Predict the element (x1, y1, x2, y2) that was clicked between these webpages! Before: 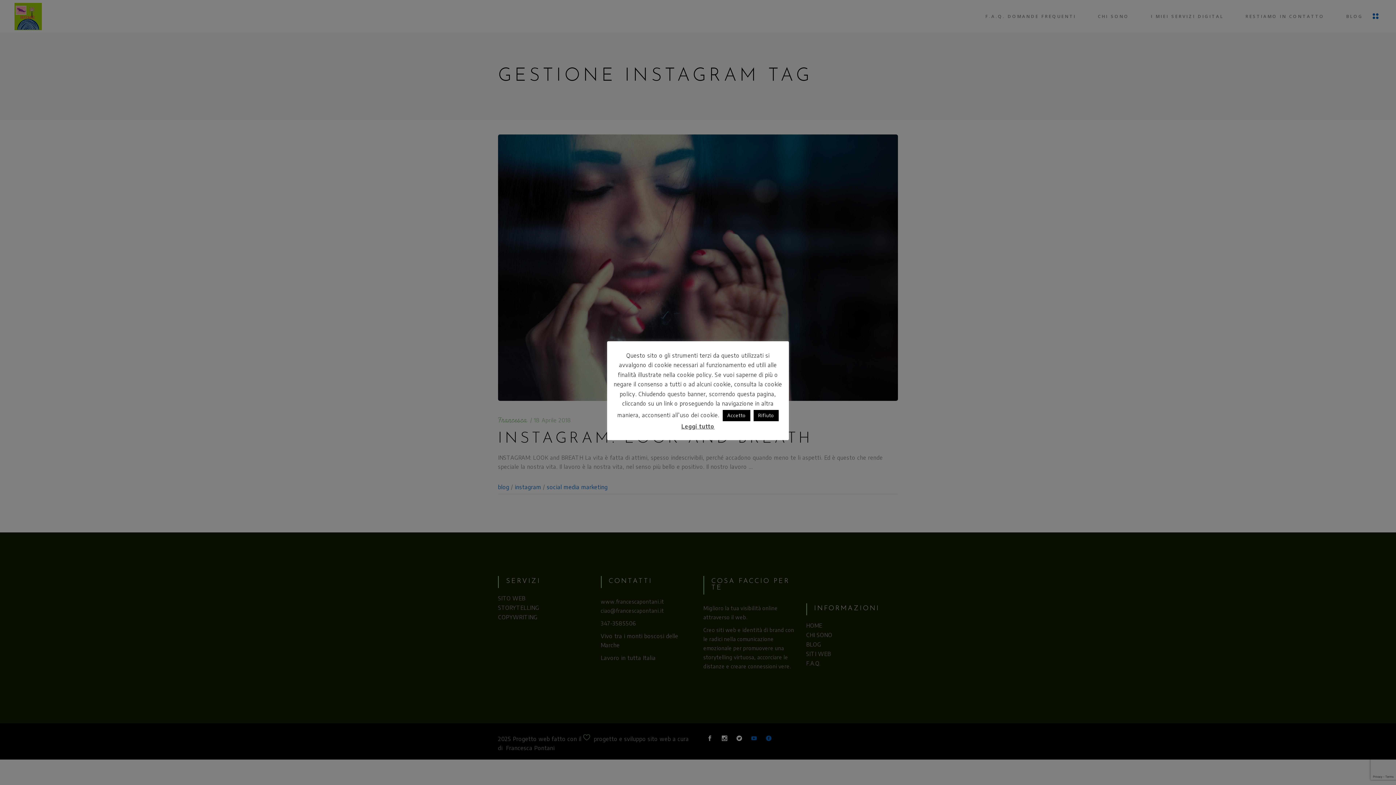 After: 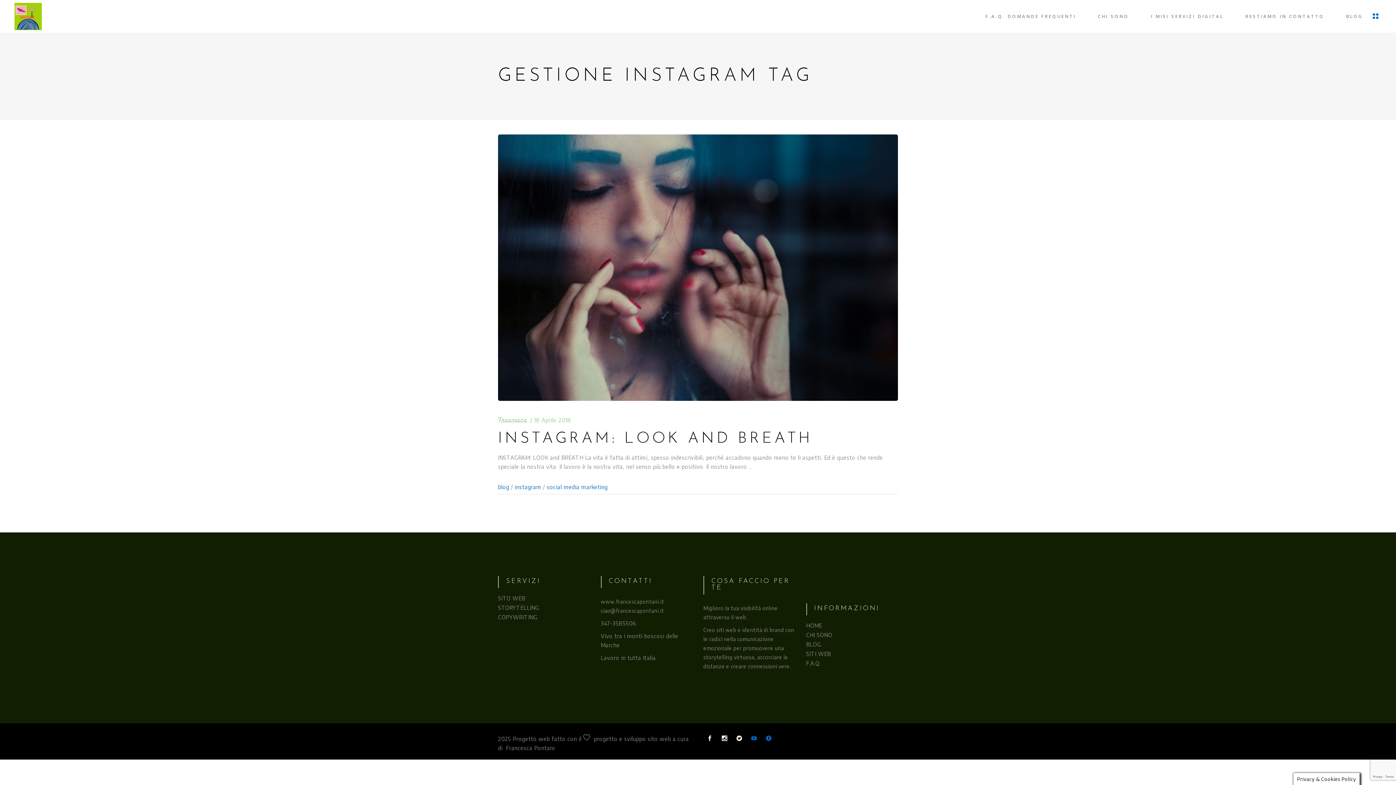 Action: bbox: (753, 410, 778, 421) label: Rifiuto